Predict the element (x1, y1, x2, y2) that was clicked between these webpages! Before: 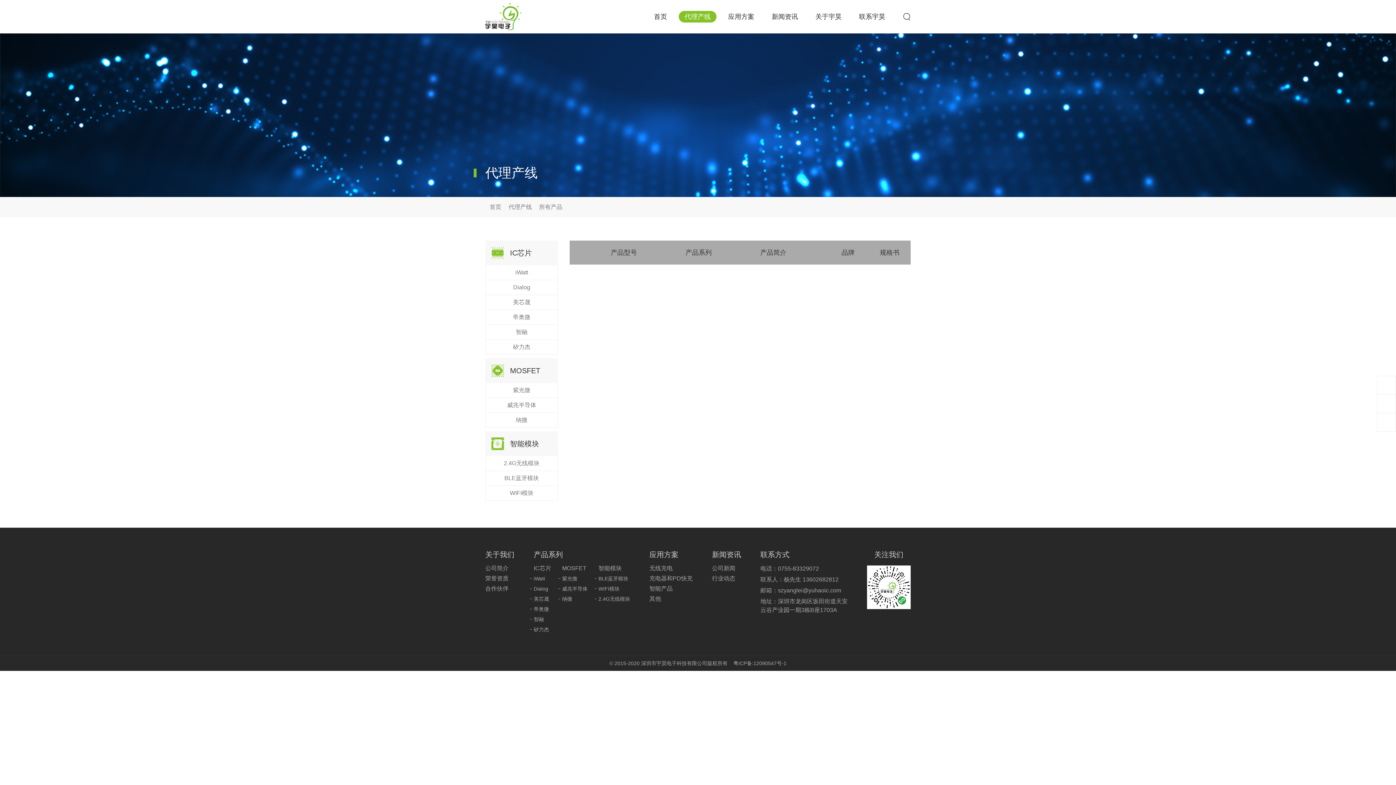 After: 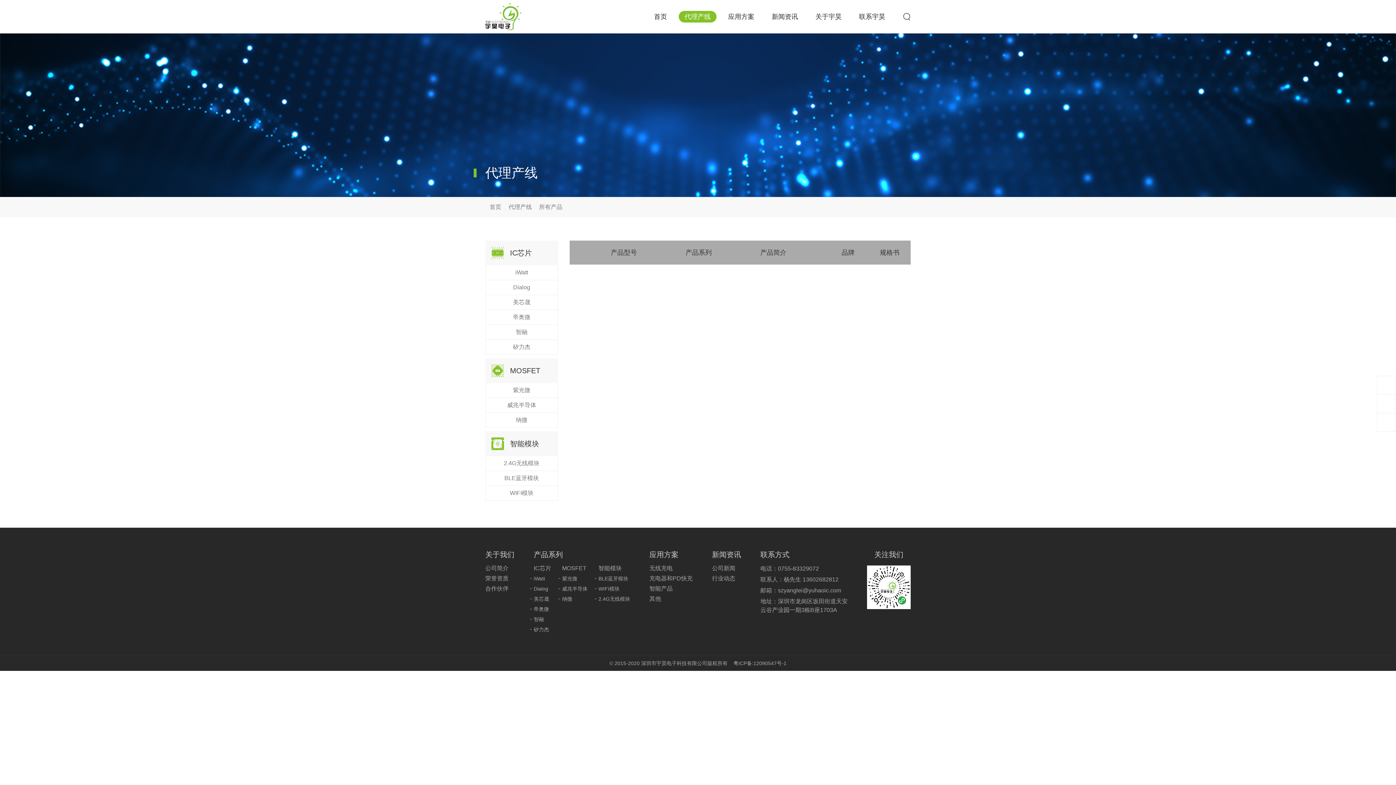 Action: bbox: (562, 576, 577, 581) label: 紫光微